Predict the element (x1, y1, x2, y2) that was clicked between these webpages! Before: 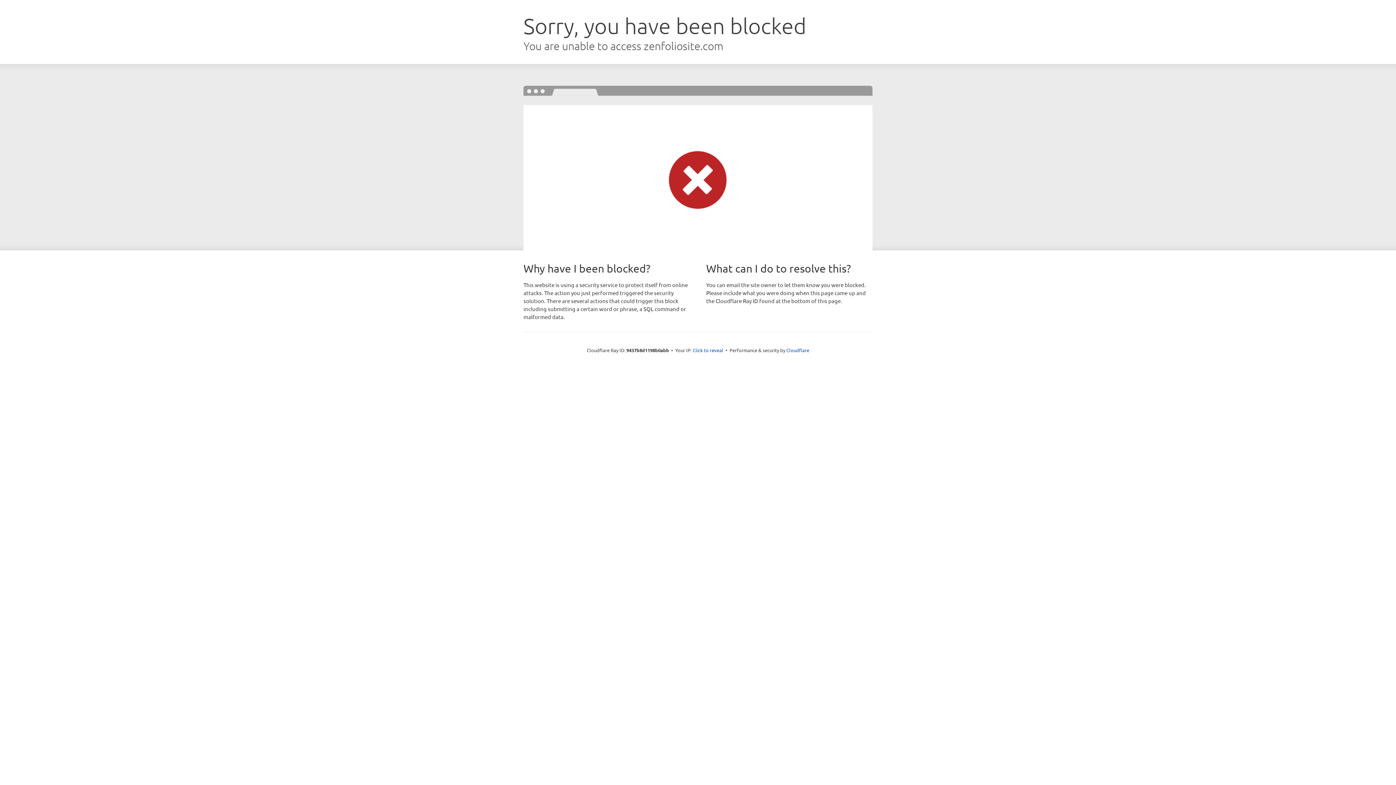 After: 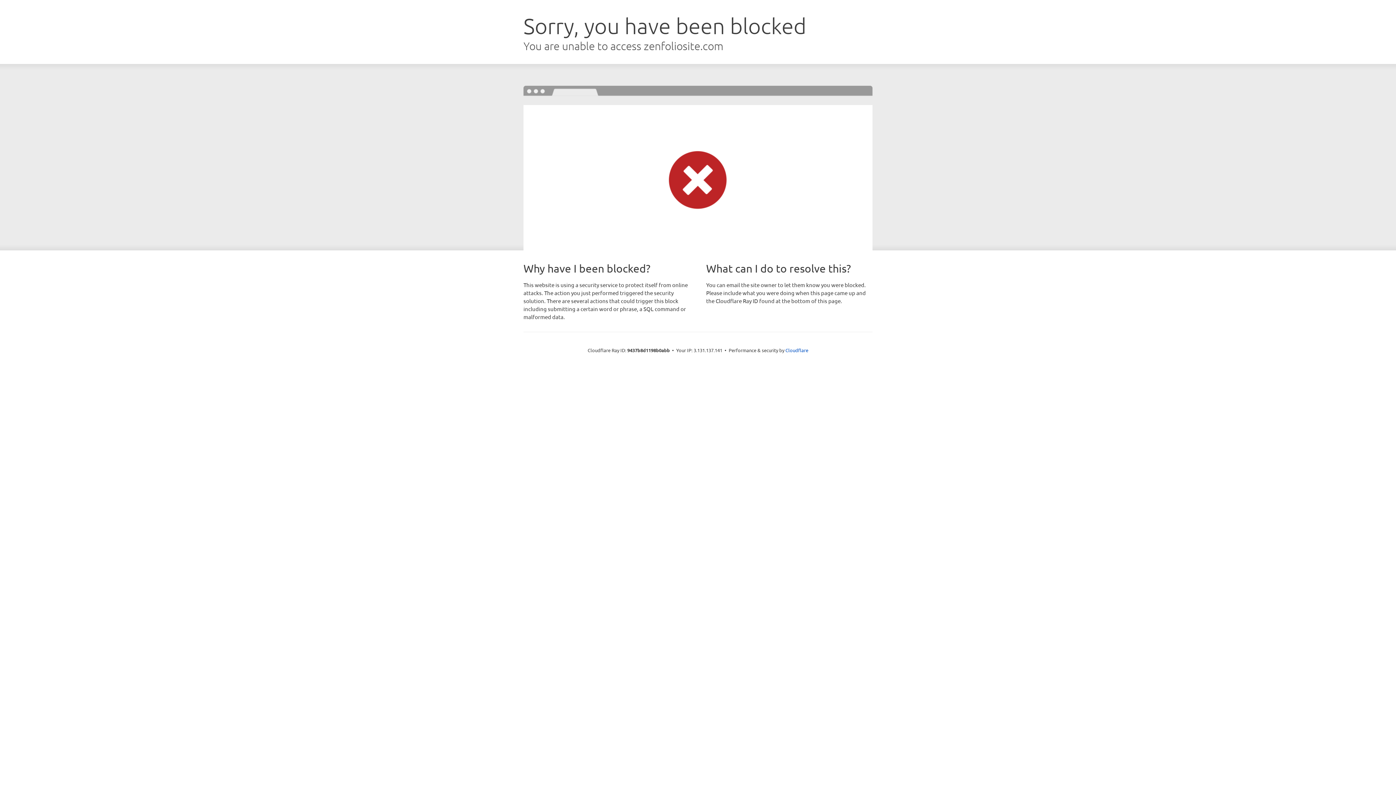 Action: label: Click to reveal bbox: (692, 346, 723, 353)